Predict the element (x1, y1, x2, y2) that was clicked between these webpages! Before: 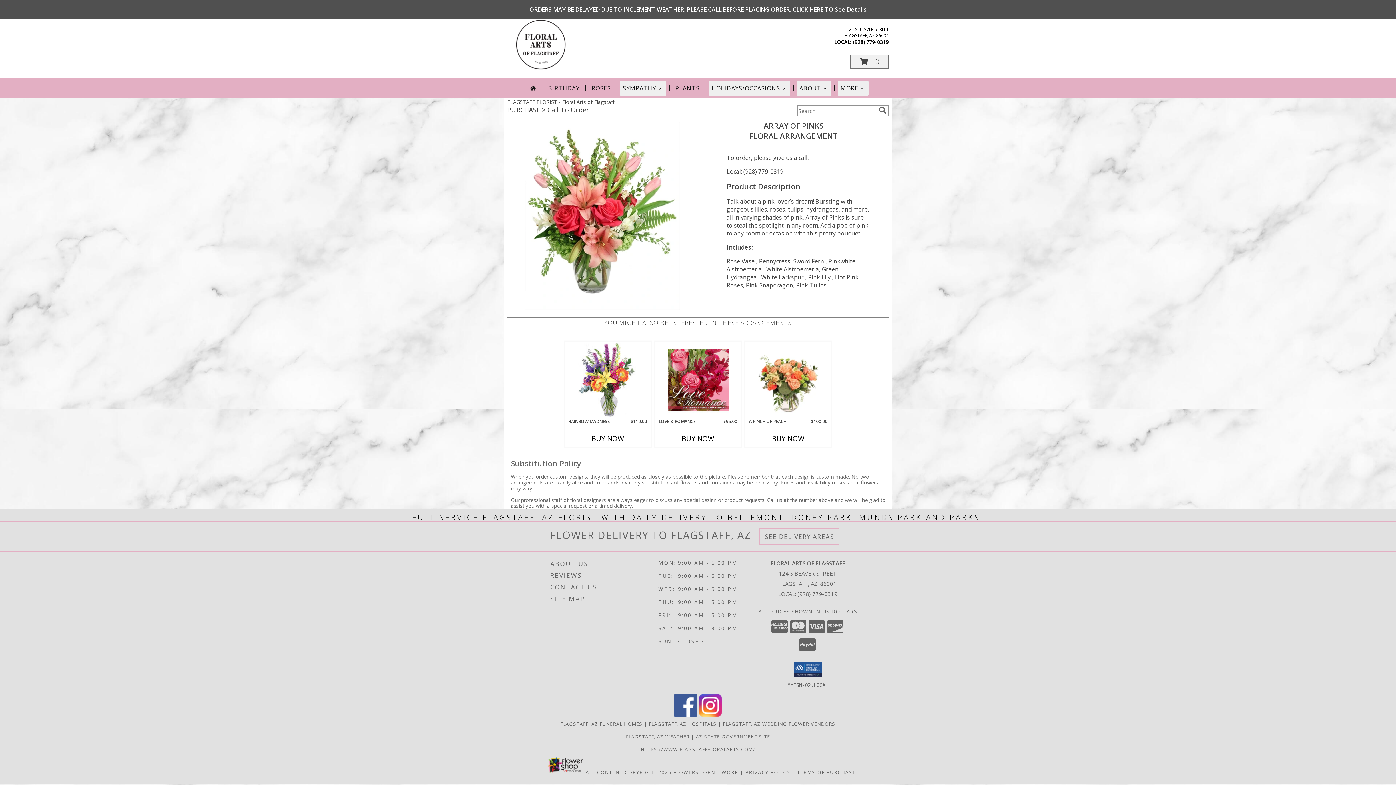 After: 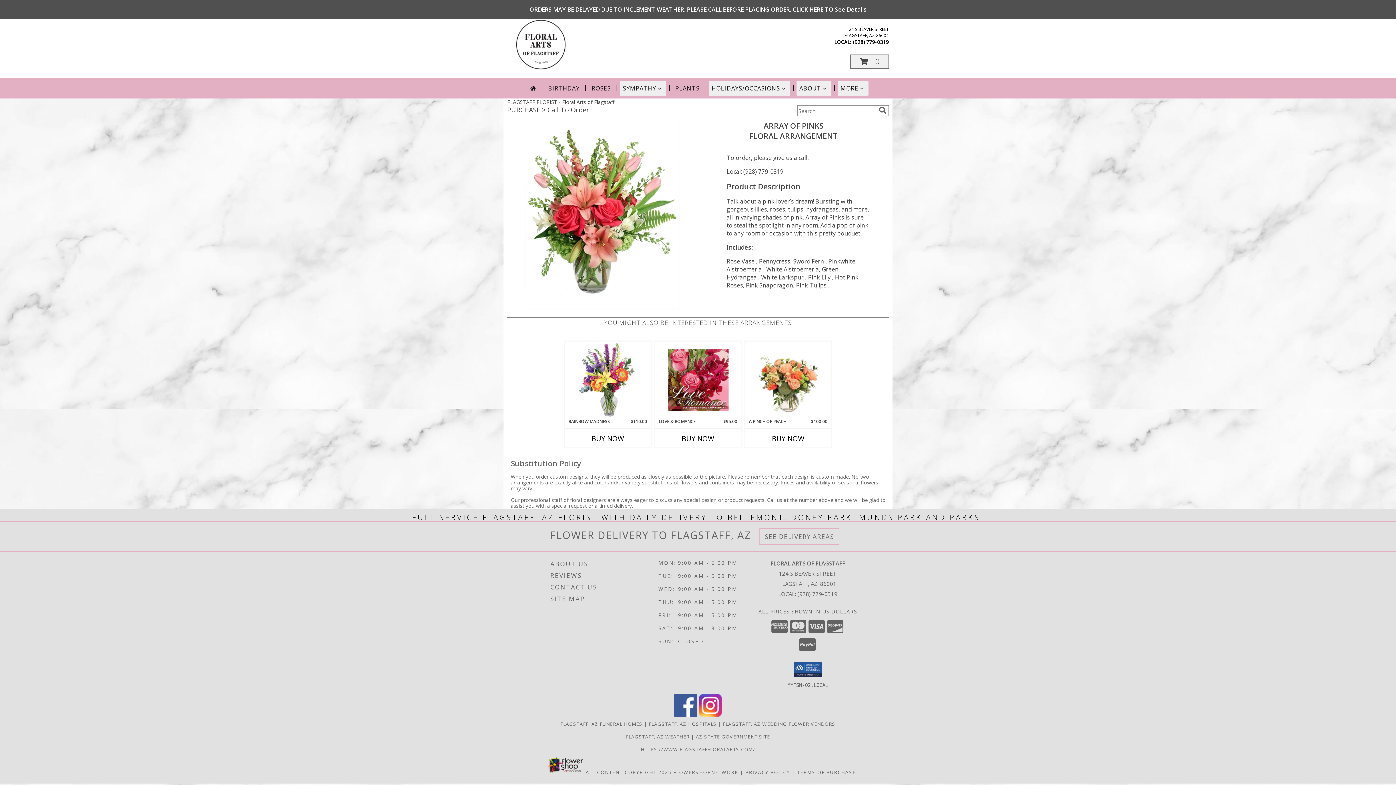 Action: bbox: (674, 711, 697, 718) label: View our Facebook